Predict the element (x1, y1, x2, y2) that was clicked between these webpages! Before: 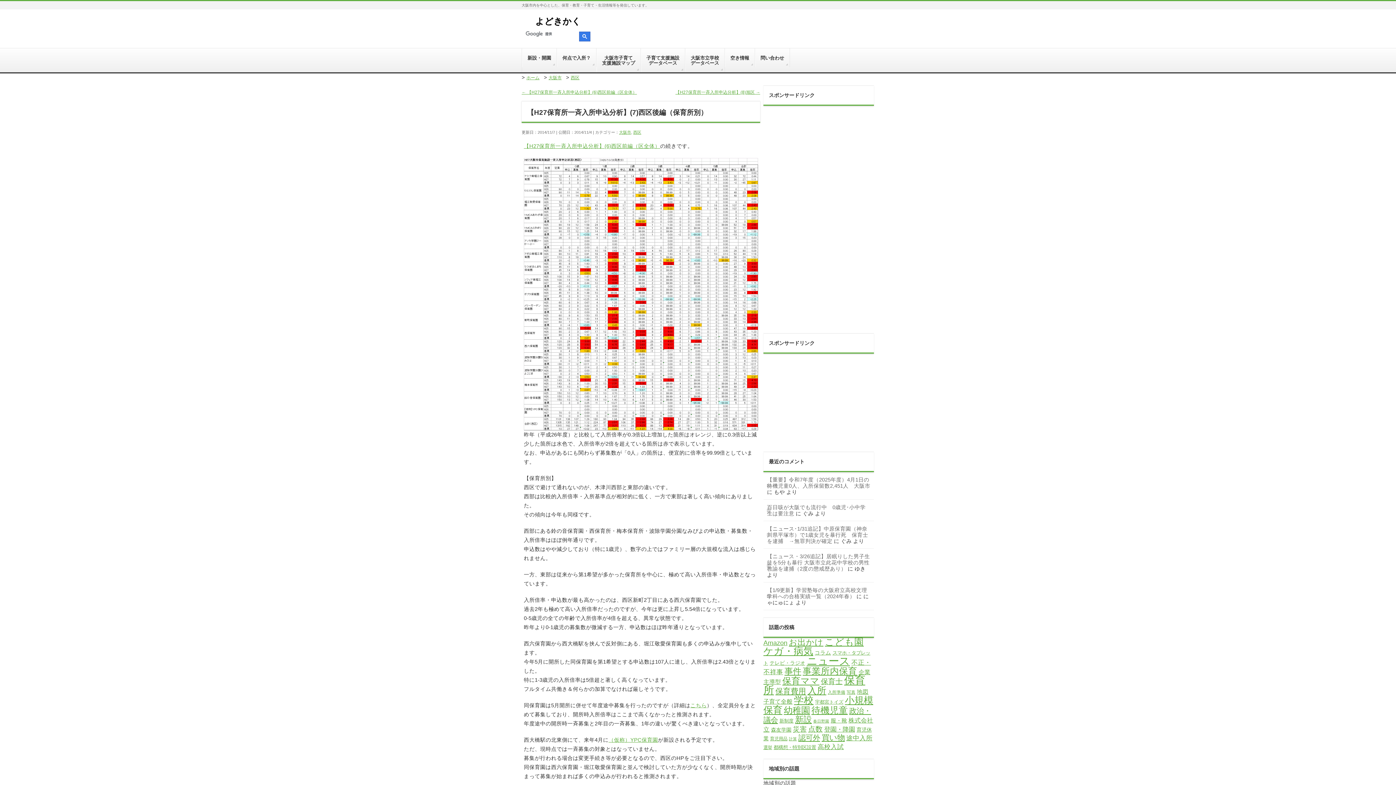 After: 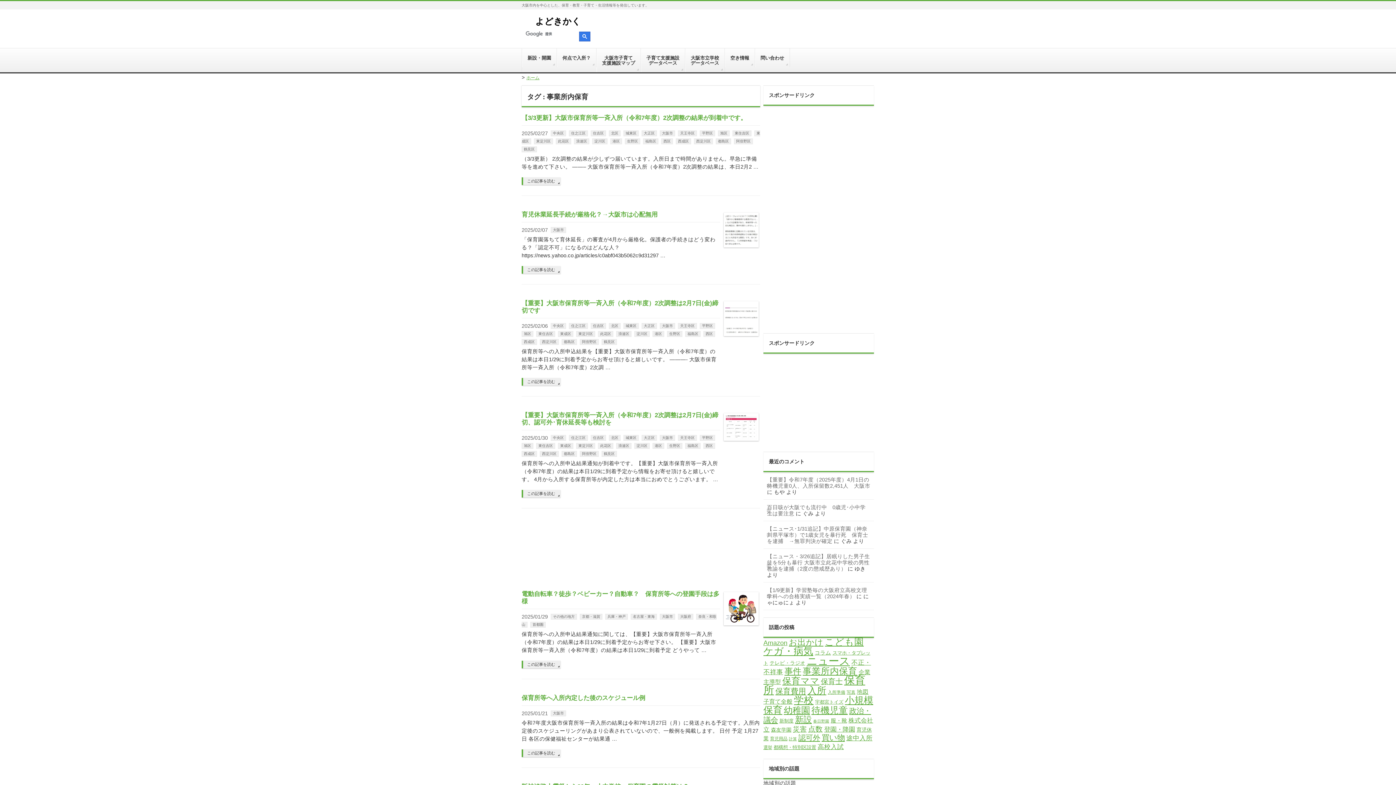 Action: label: 事業所内保育 (528個の項目) bbox: (802, 666, 857, 676)